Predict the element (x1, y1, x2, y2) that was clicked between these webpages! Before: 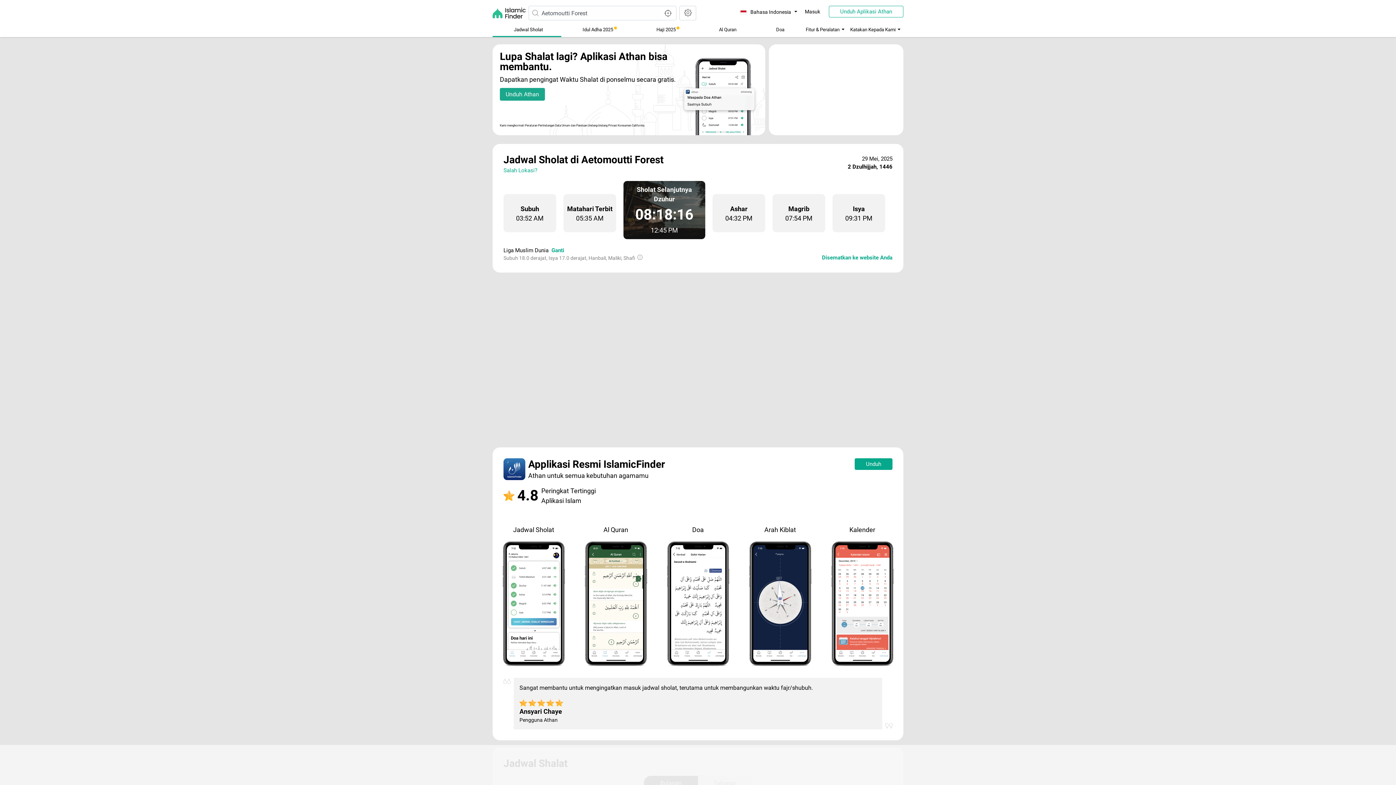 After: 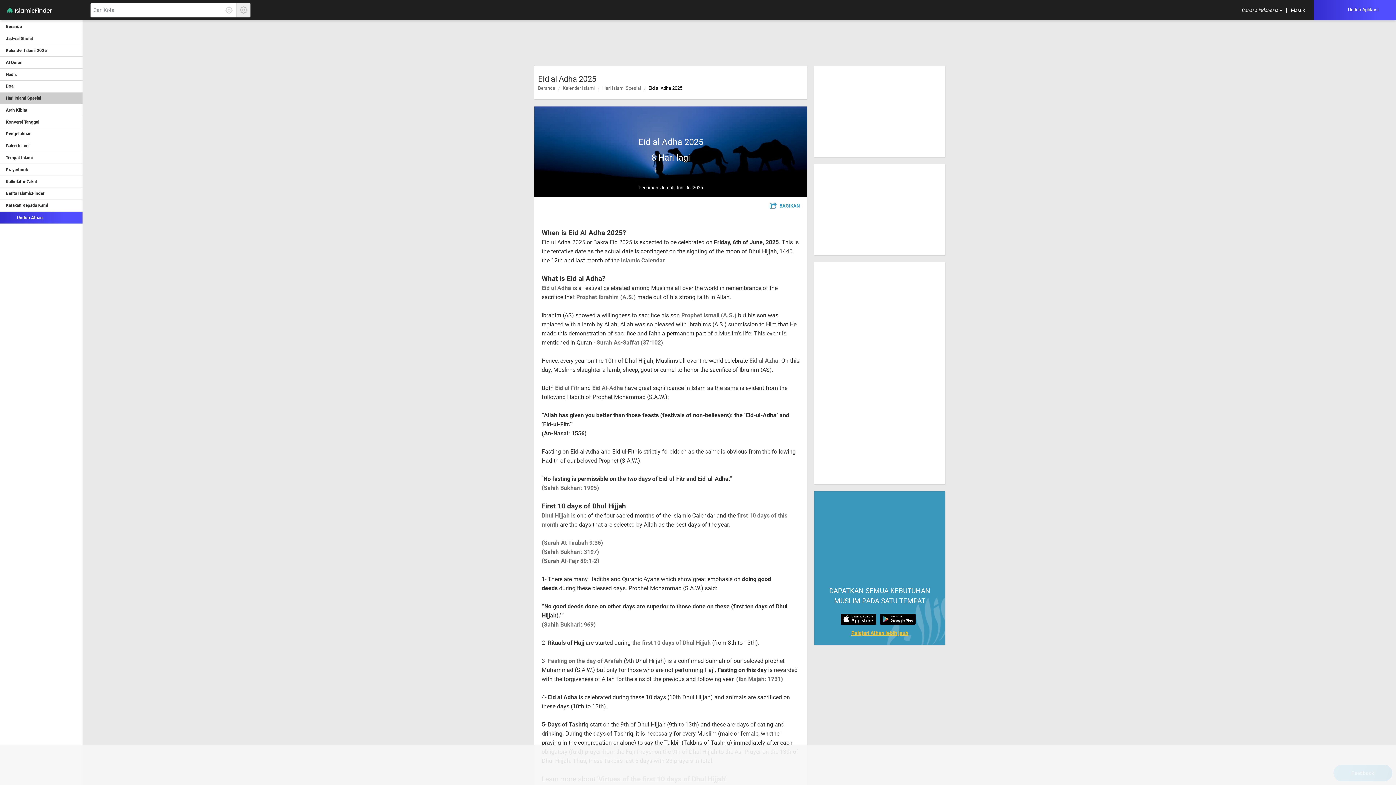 Action: bbox: (561, 23, 635, 37) label: Idul Adha 2025